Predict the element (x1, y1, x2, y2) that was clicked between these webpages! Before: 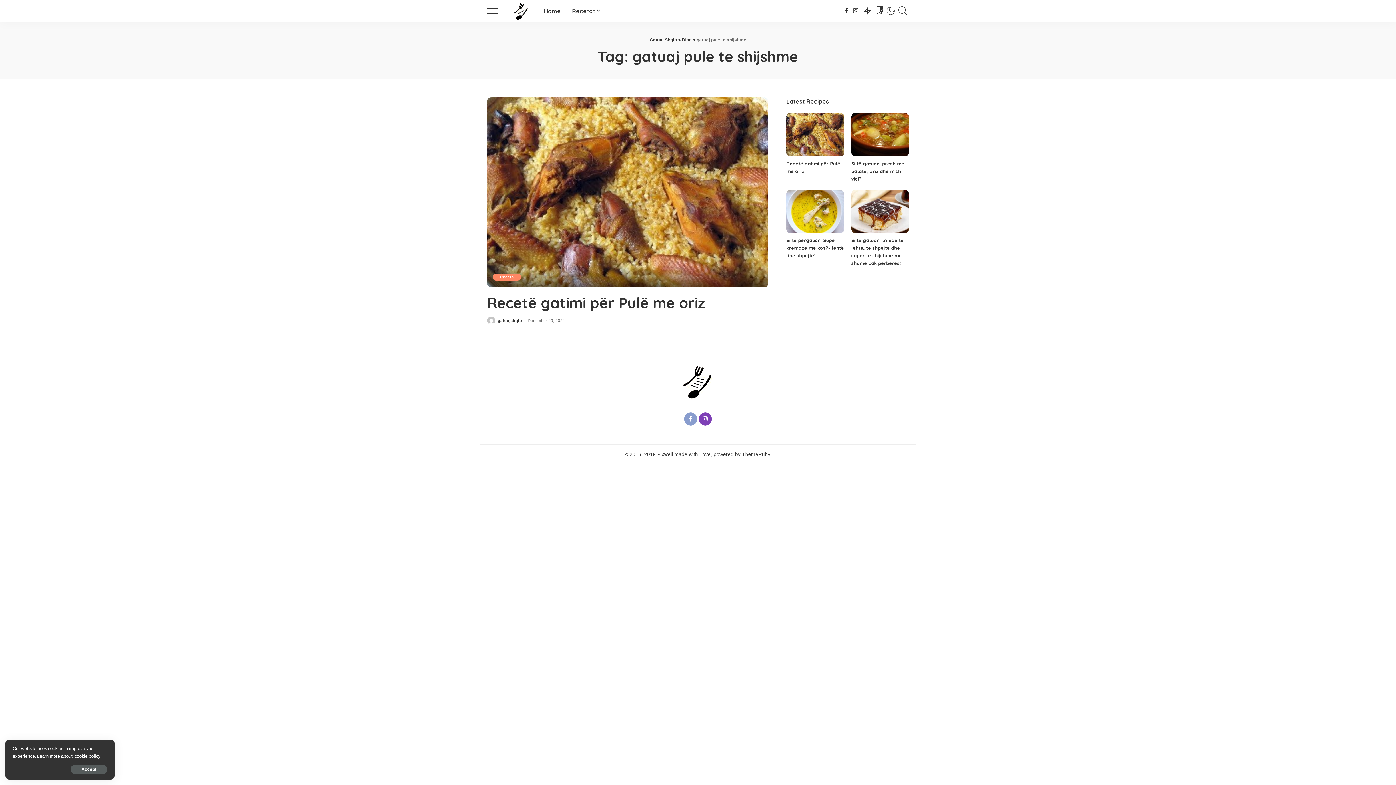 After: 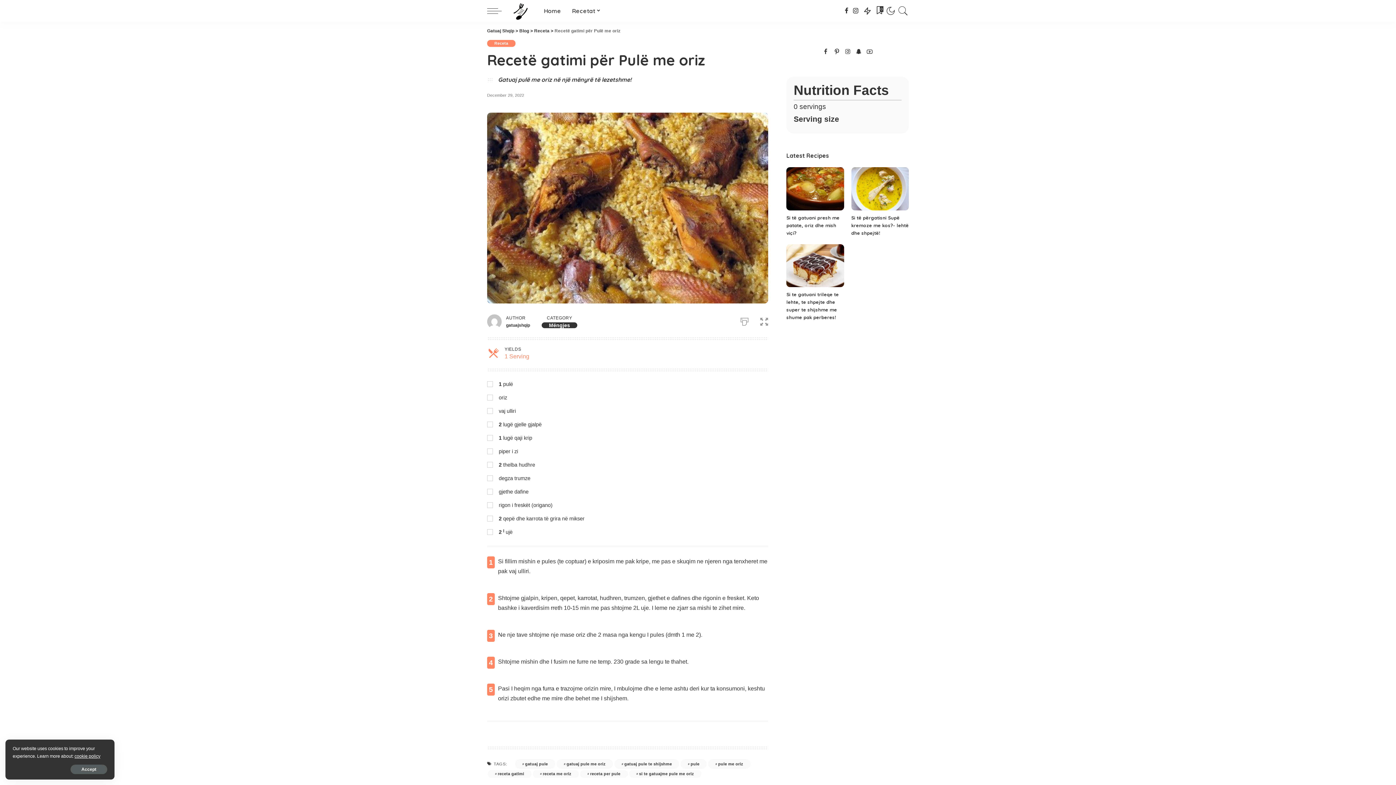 Action: bbox: (786, 113, 844, 156)